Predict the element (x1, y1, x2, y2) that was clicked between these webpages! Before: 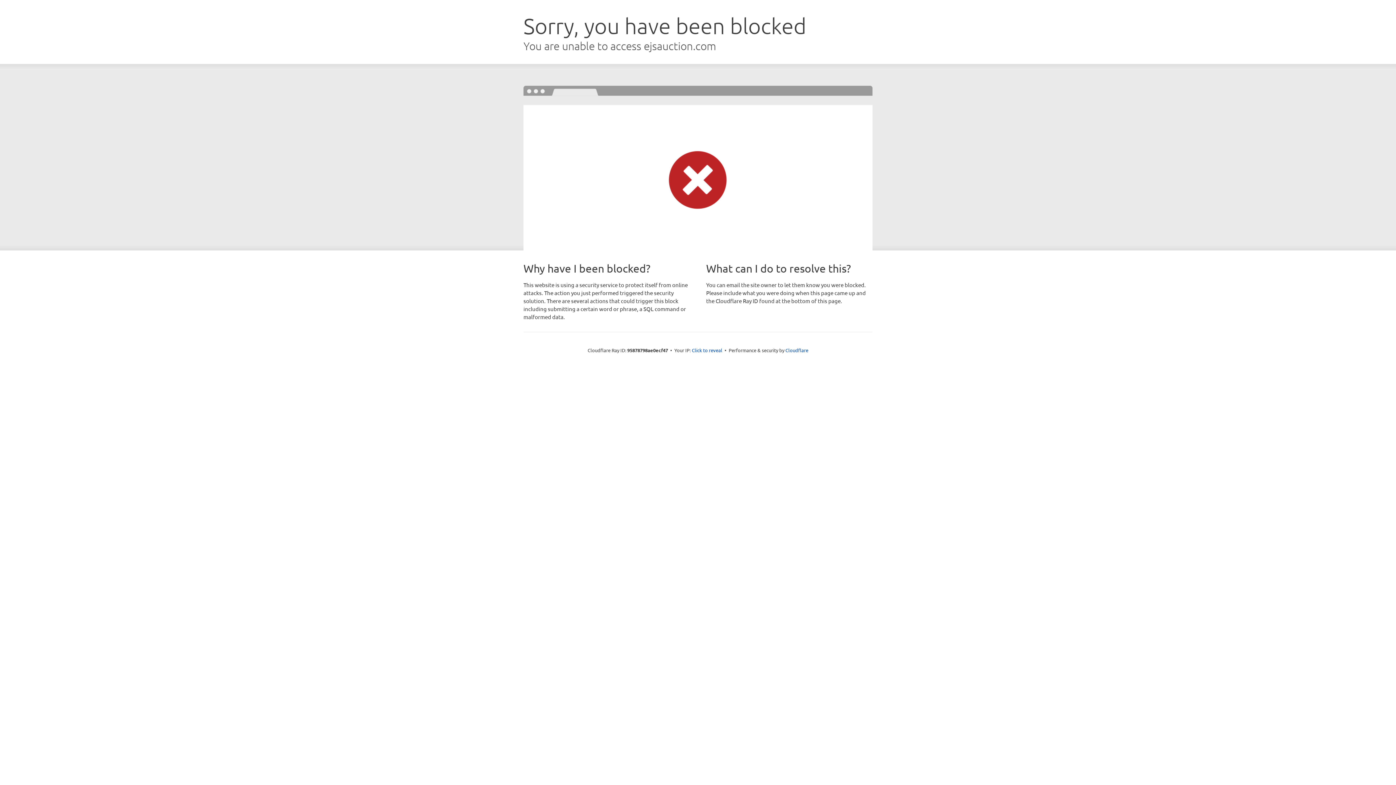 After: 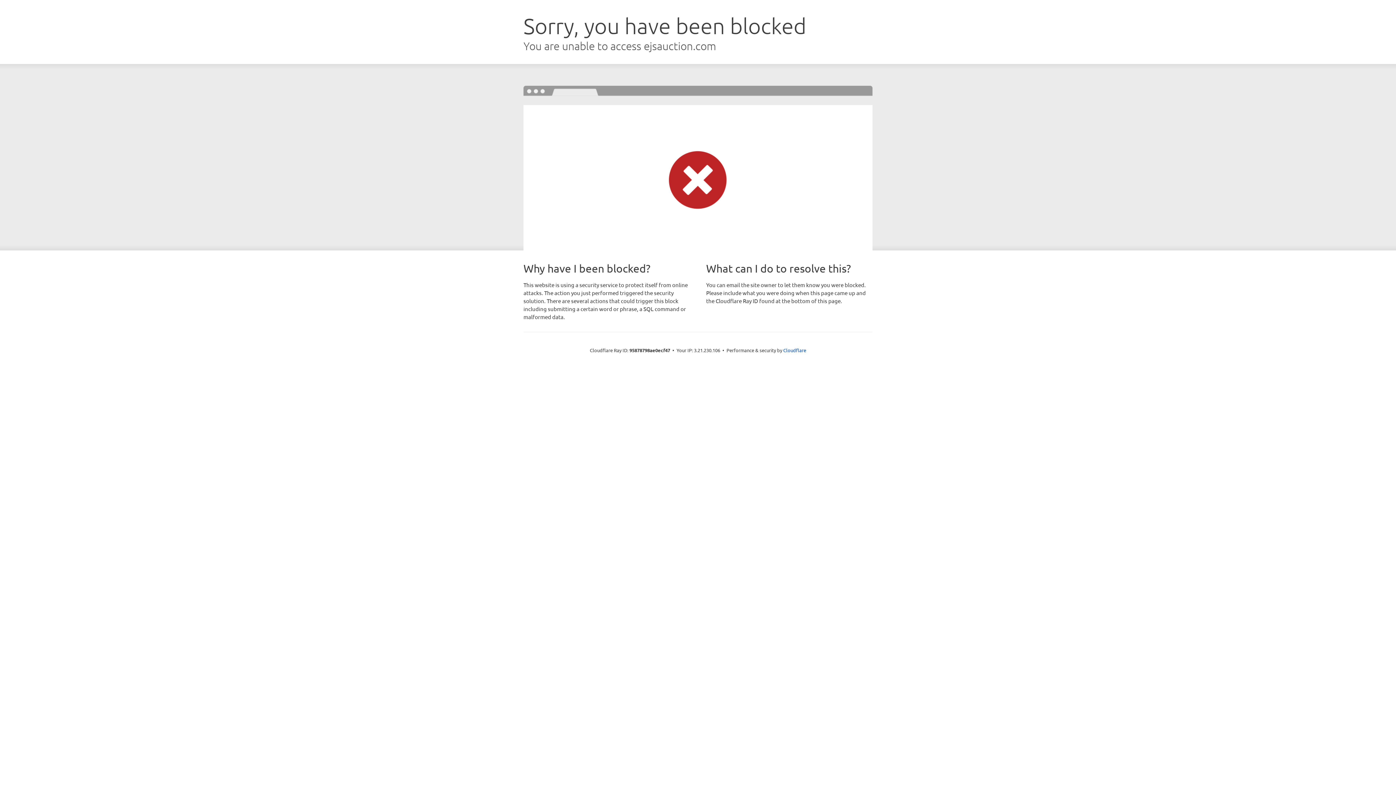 Action: bbox: (692, 346, 722, 353) label: Click to reveal